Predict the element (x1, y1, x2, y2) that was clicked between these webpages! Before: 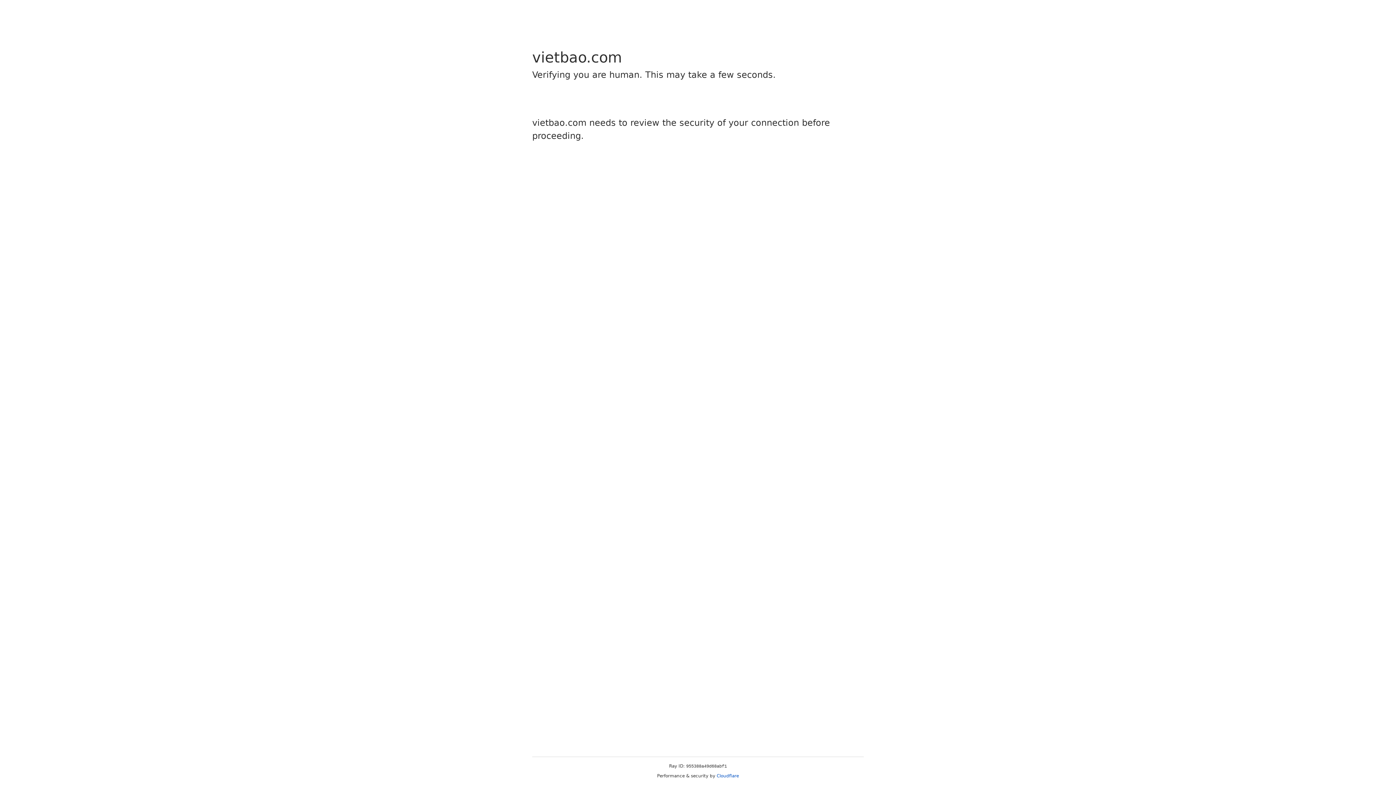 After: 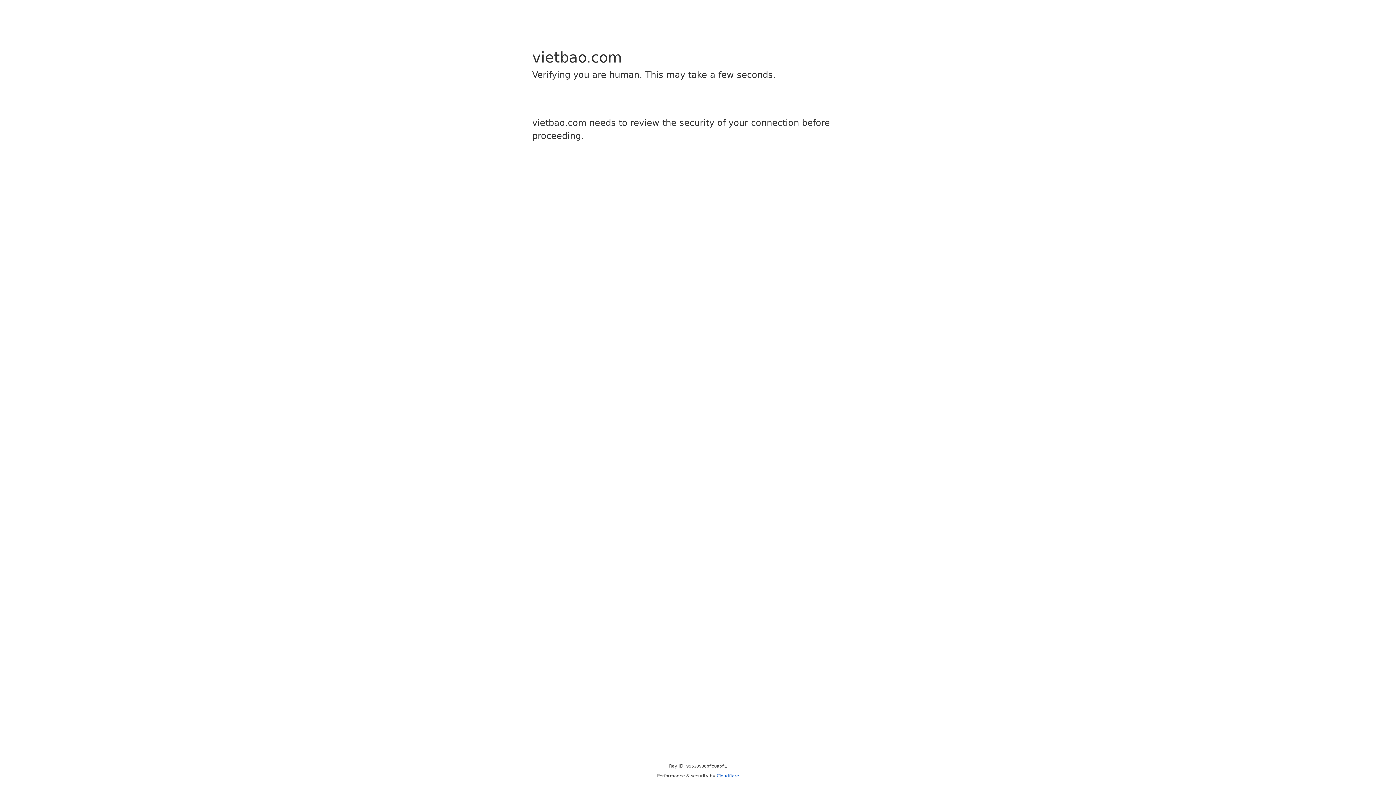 Action: bbox: (716, 773, 739, 778) label: Cloudflare